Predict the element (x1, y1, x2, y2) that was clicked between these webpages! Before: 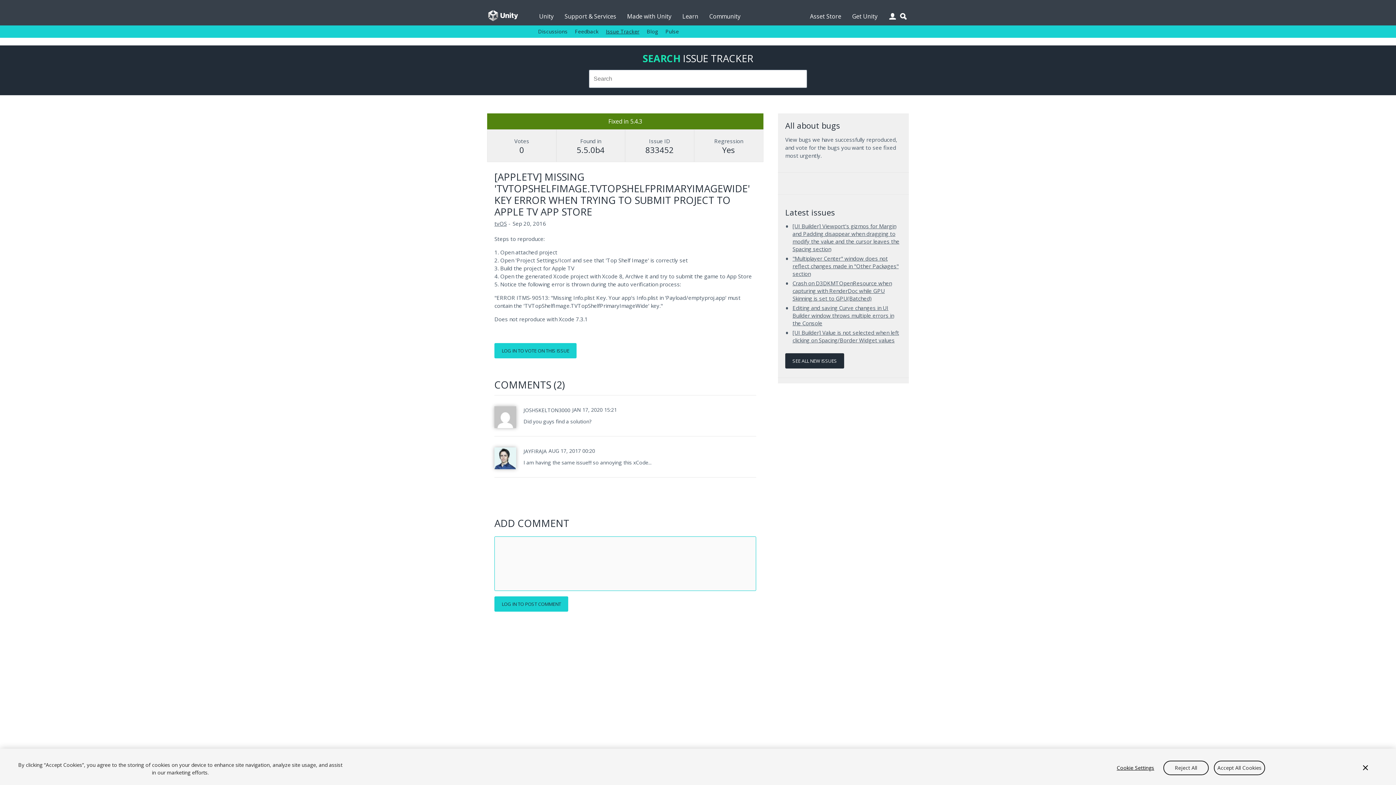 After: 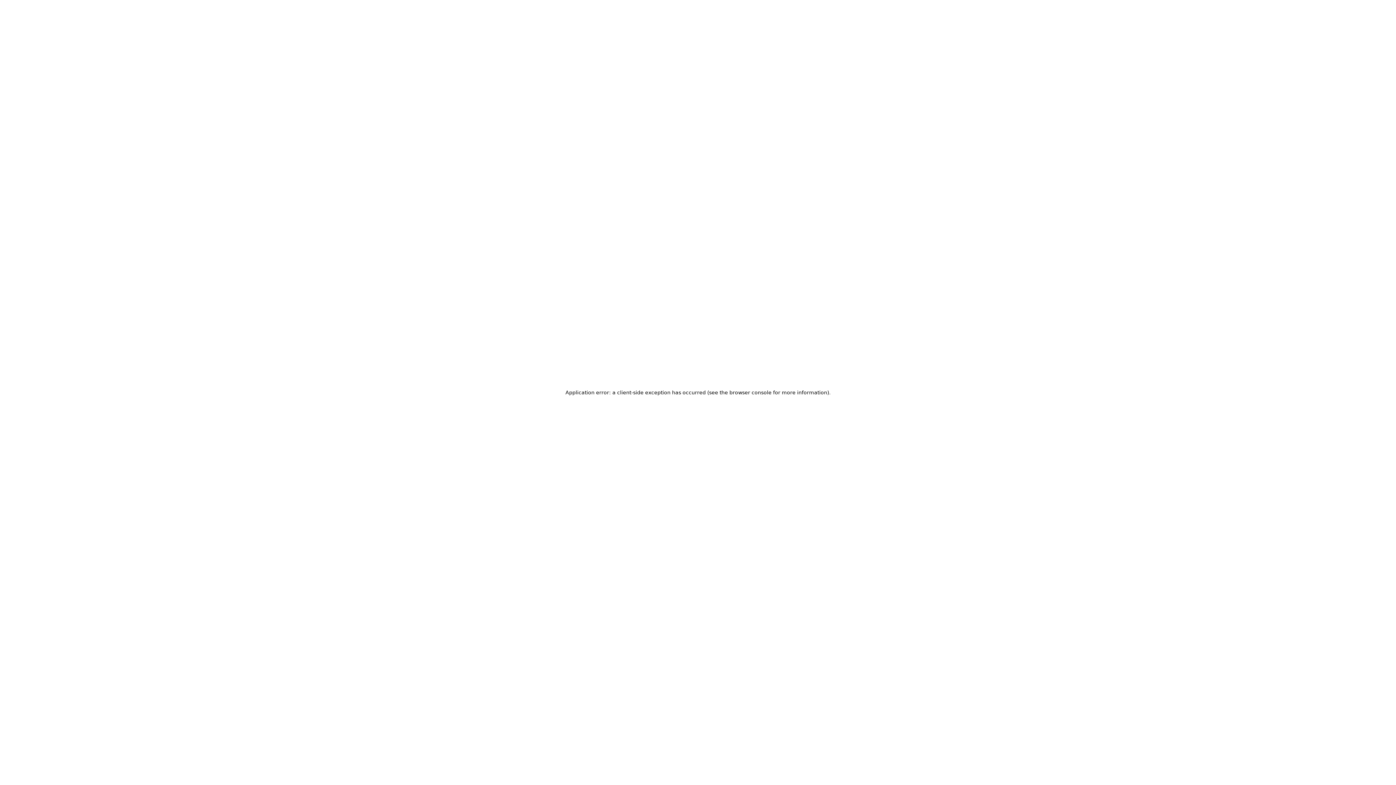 Action: bbox: (852, 0, 877, 25) label: Get Unity